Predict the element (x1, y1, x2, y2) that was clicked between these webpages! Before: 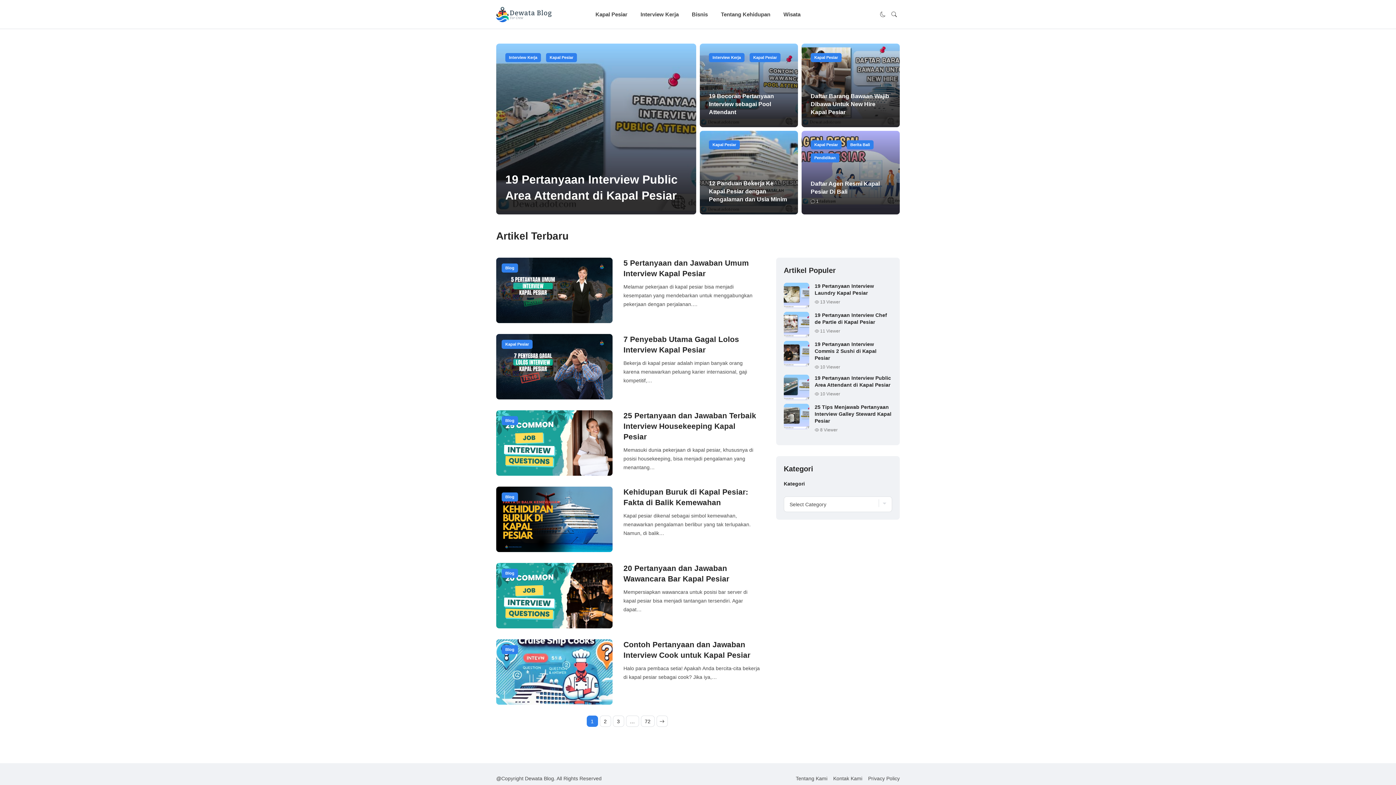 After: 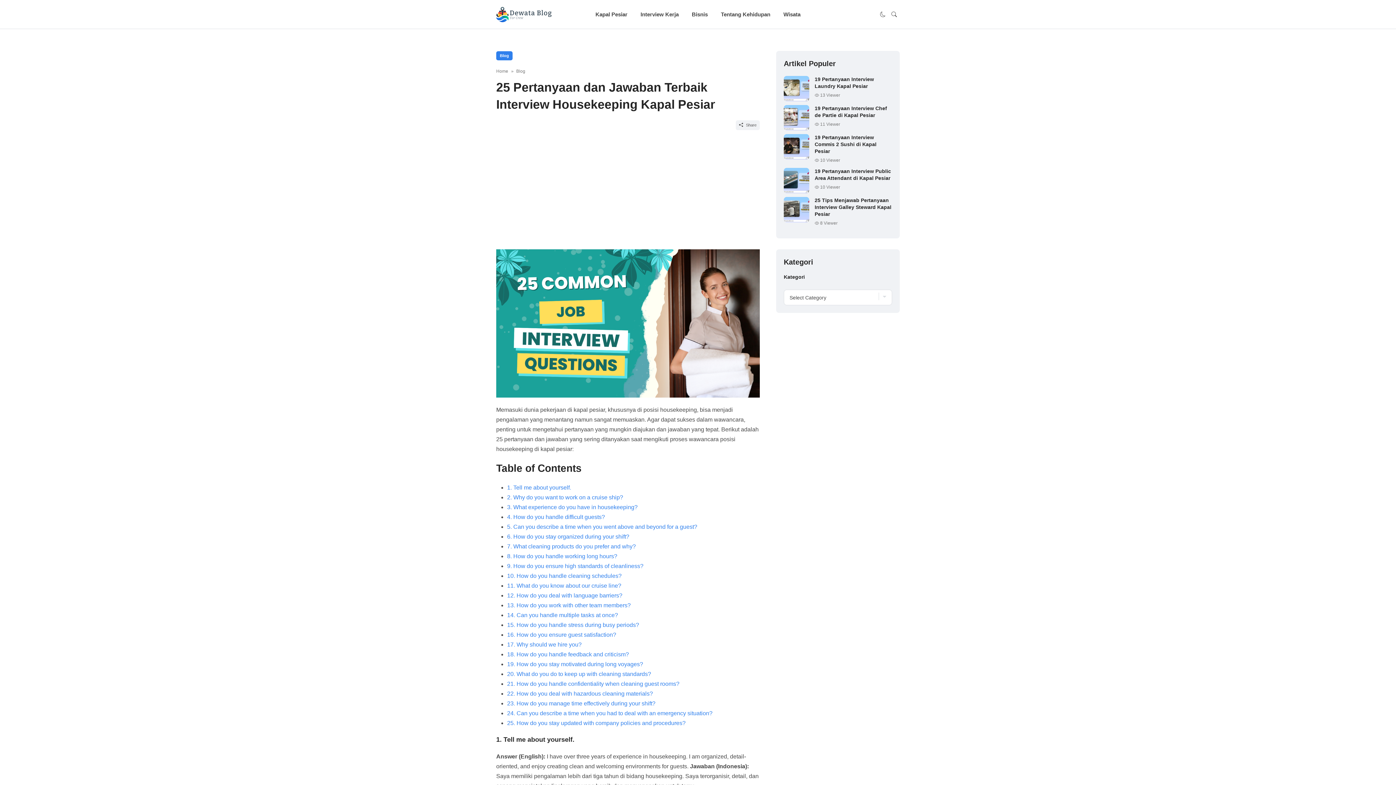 Action: label: 25 Pertanyaan dan Jawaban Terbaik Interview Housekeeping Kapal Pesiar bbox: (623, 411, 756, 441)